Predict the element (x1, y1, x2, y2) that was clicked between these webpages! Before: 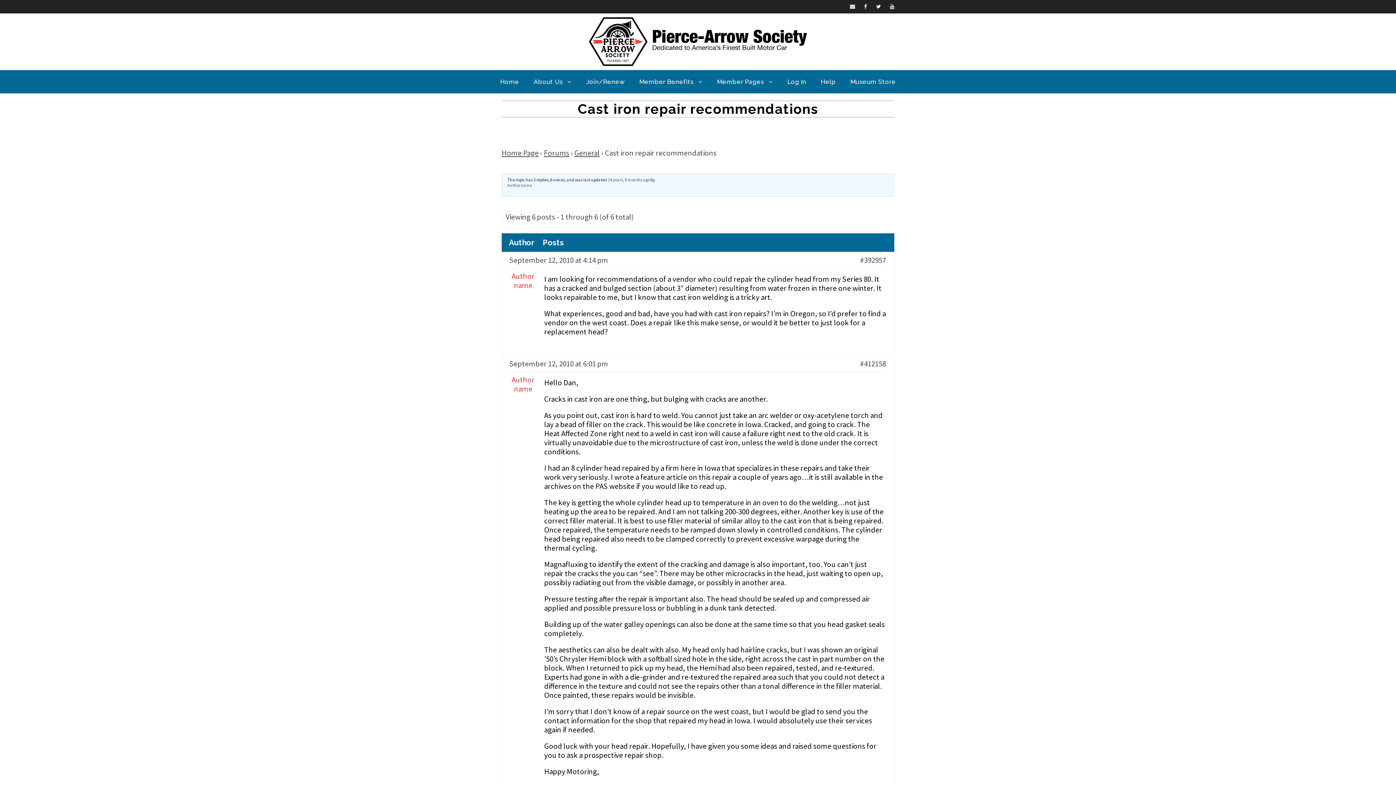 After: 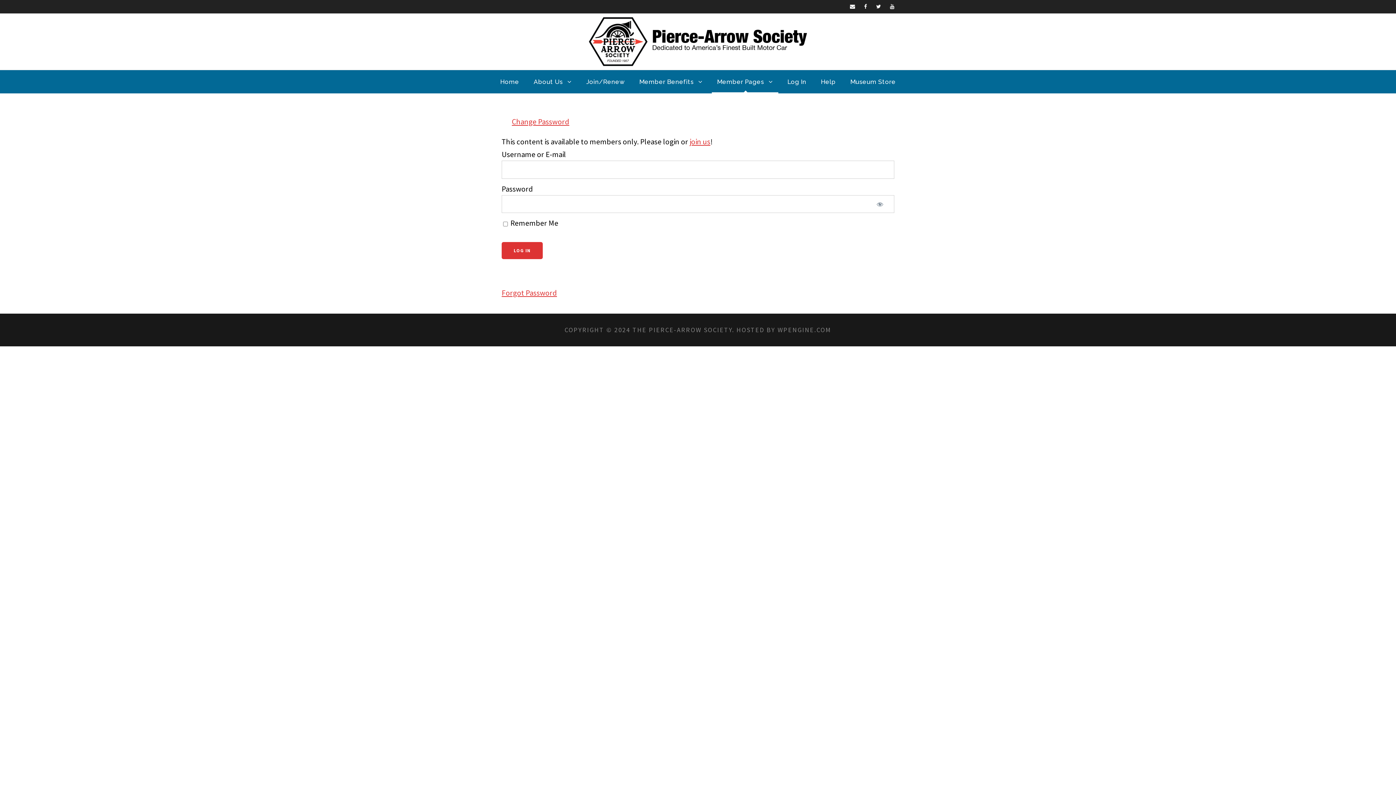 Action: label: Member Pages bbox: (717, 76, 773, 93)